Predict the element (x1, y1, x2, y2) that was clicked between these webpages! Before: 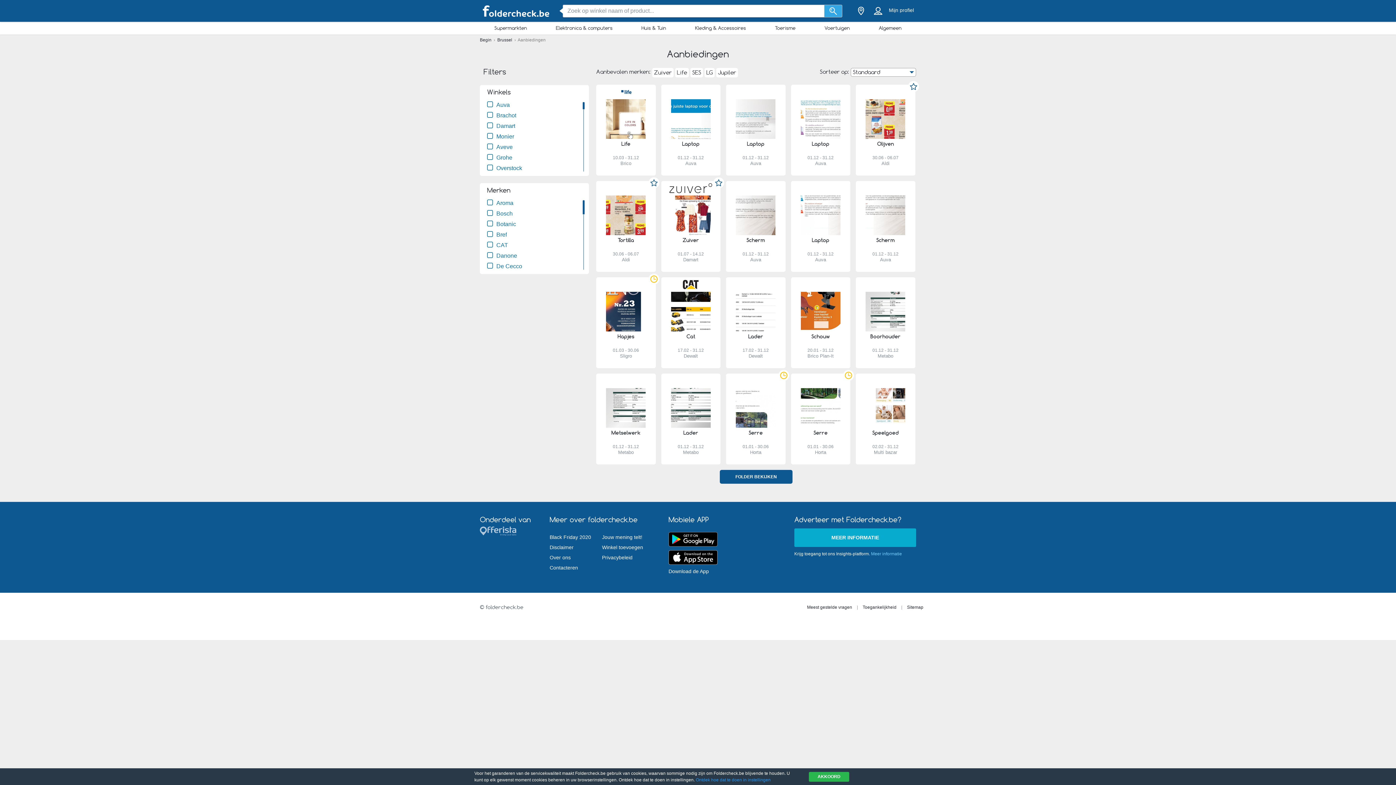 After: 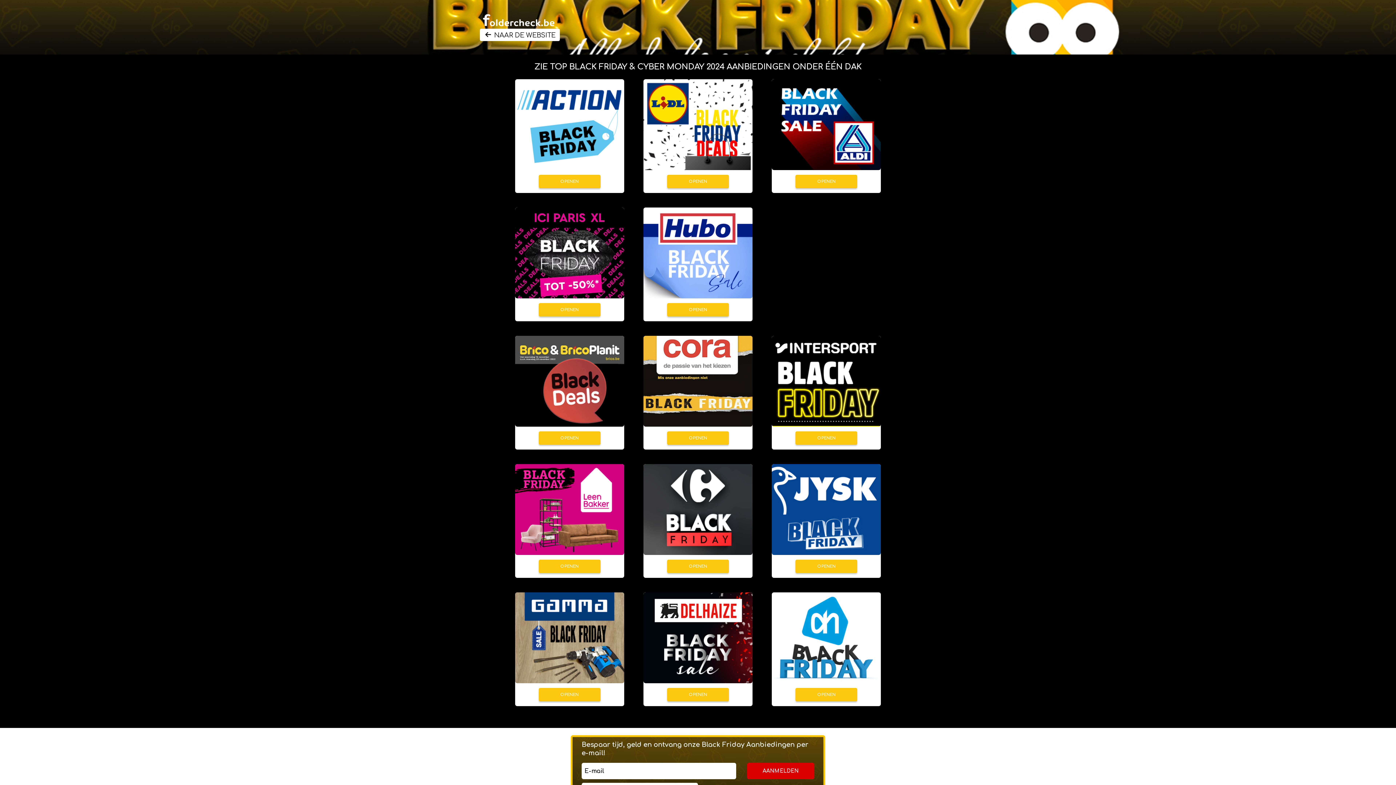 Action: label: Black Friday 2020 bbox: (549, 532, 591, 542)